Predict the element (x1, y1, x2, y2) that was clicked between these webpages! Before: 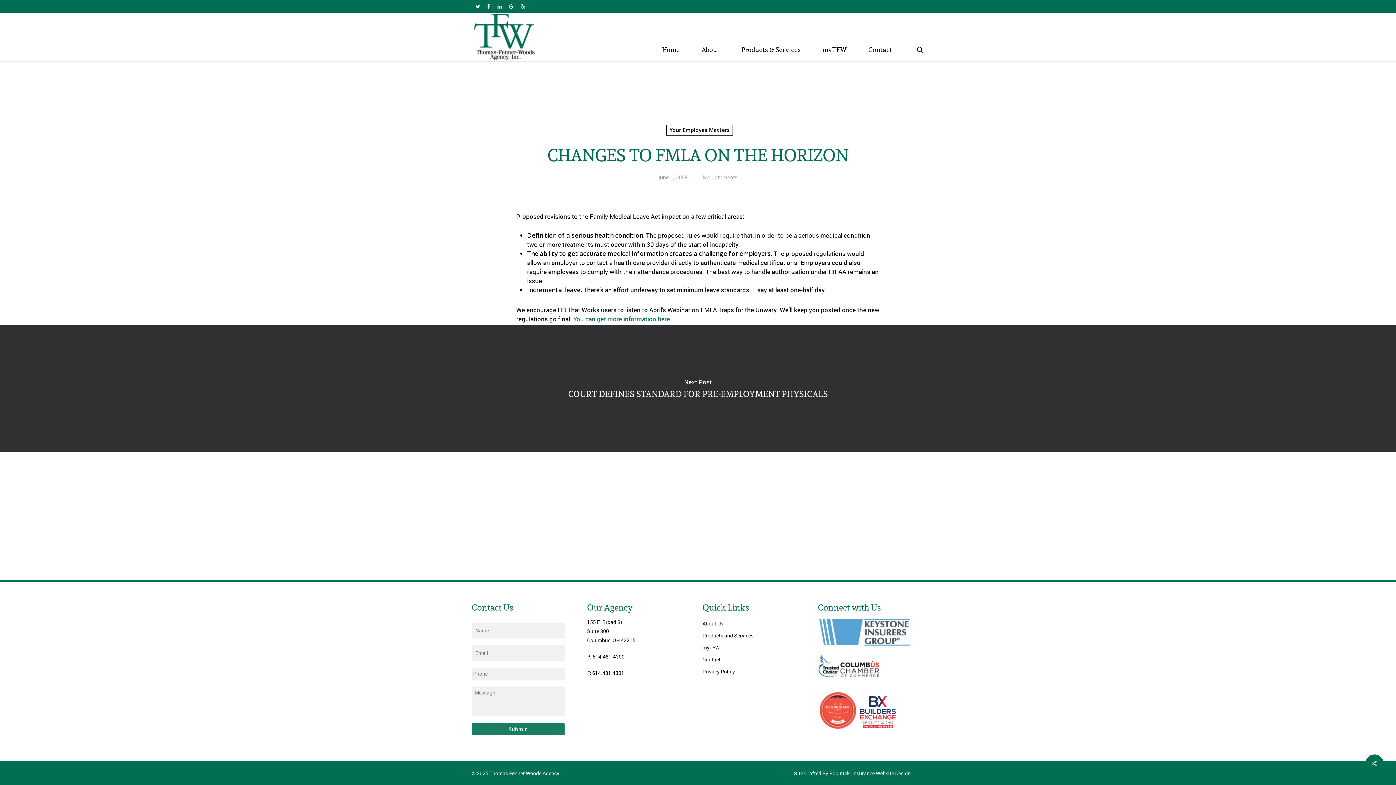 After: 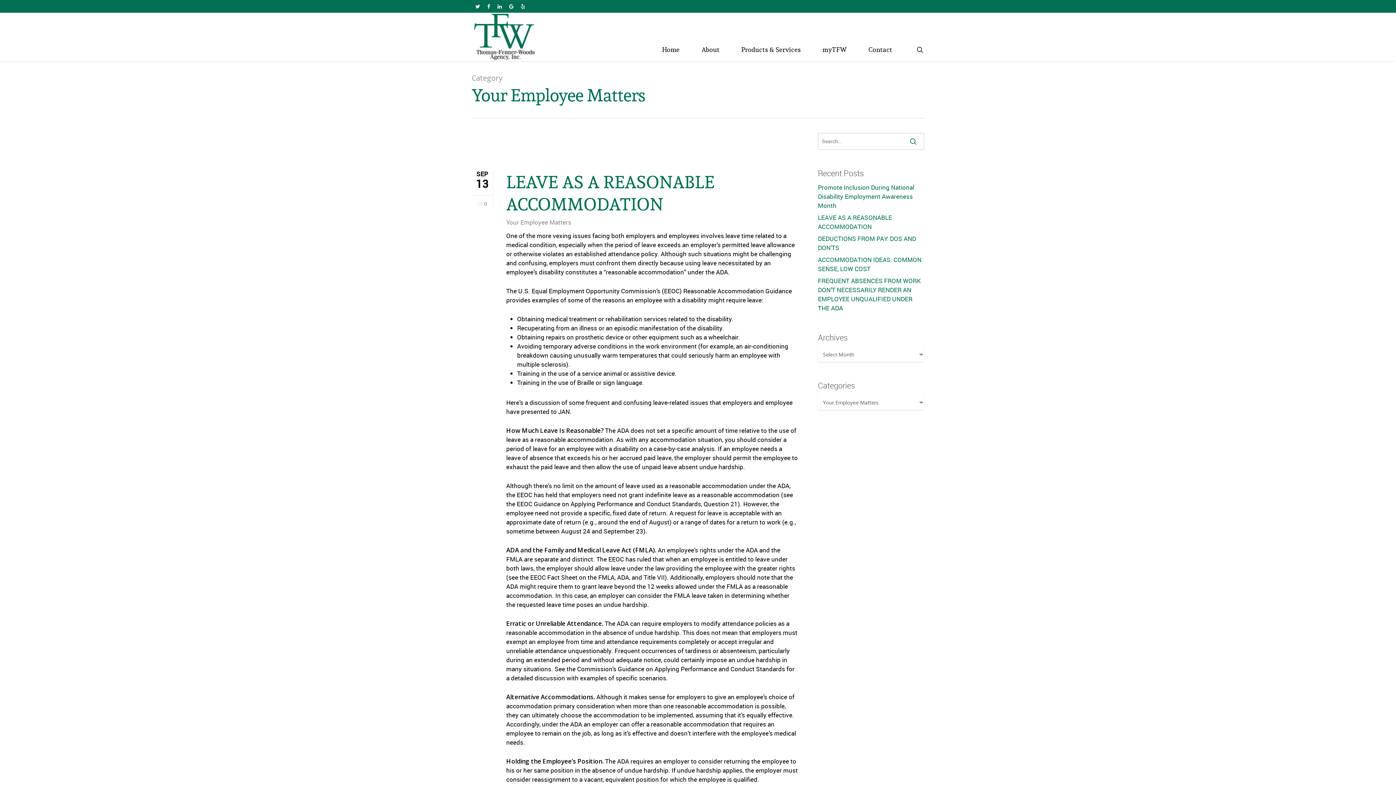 Action: label: Your Employee Matters bbox: (666, 124, 733, 135)